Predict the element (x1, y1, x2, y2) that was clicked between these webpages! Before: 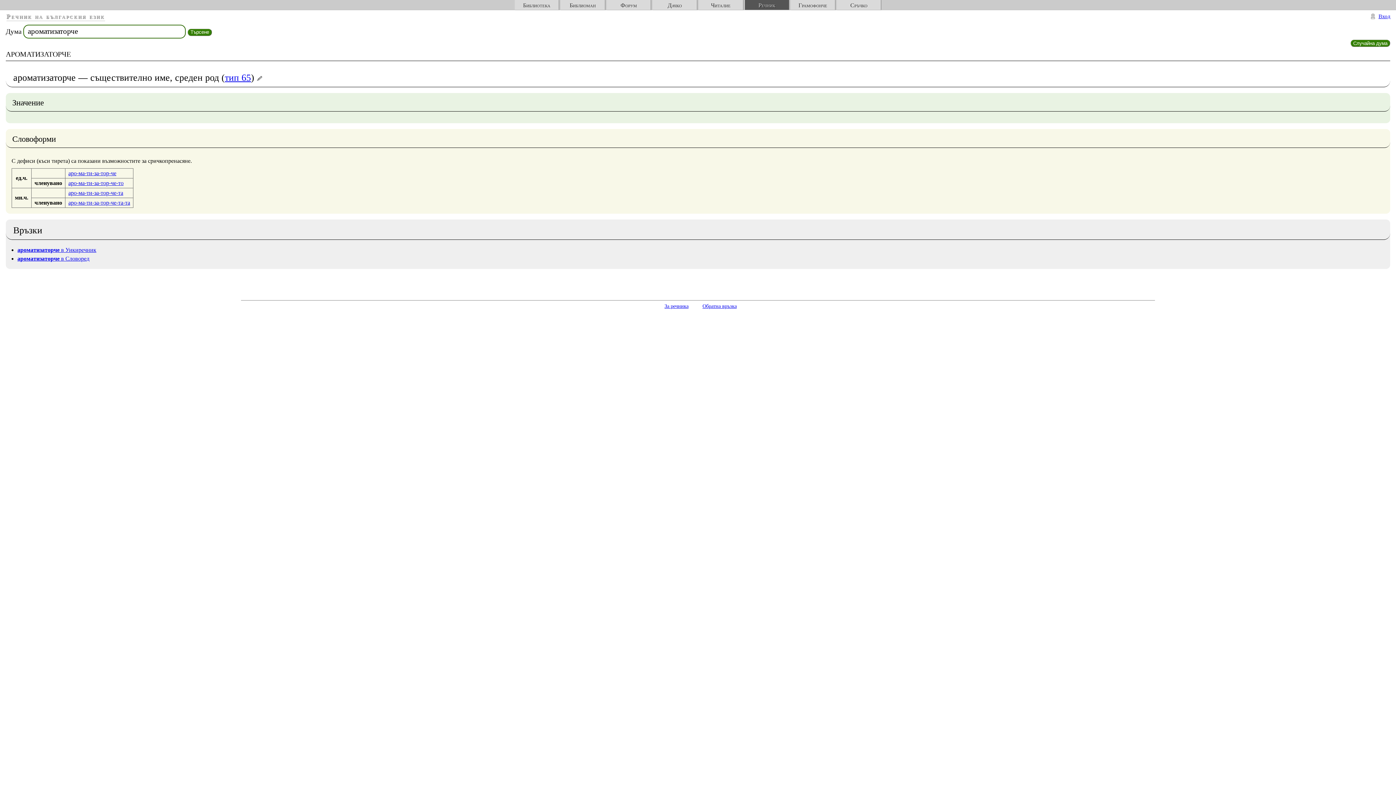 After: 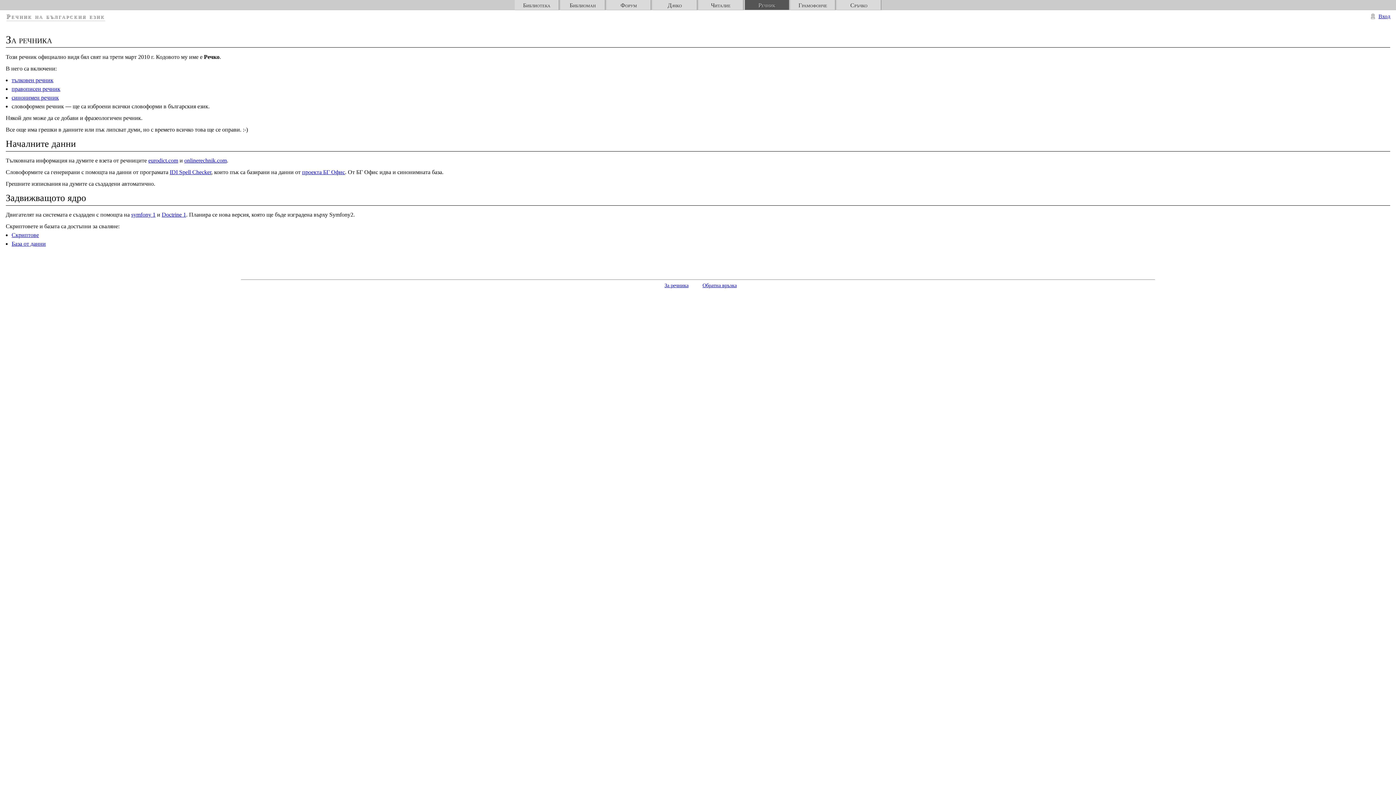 Action: bbox: (664, 303, 688, 309) label: За речника